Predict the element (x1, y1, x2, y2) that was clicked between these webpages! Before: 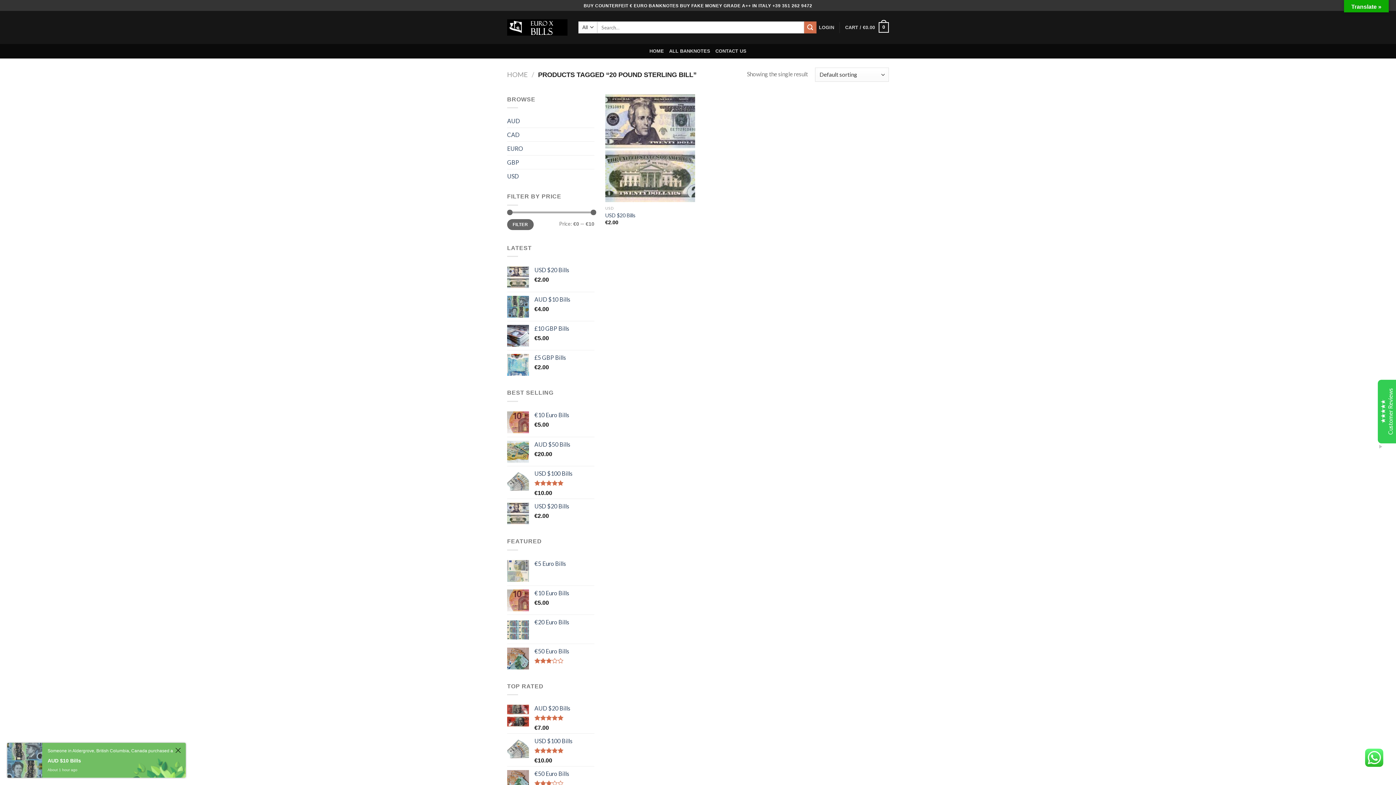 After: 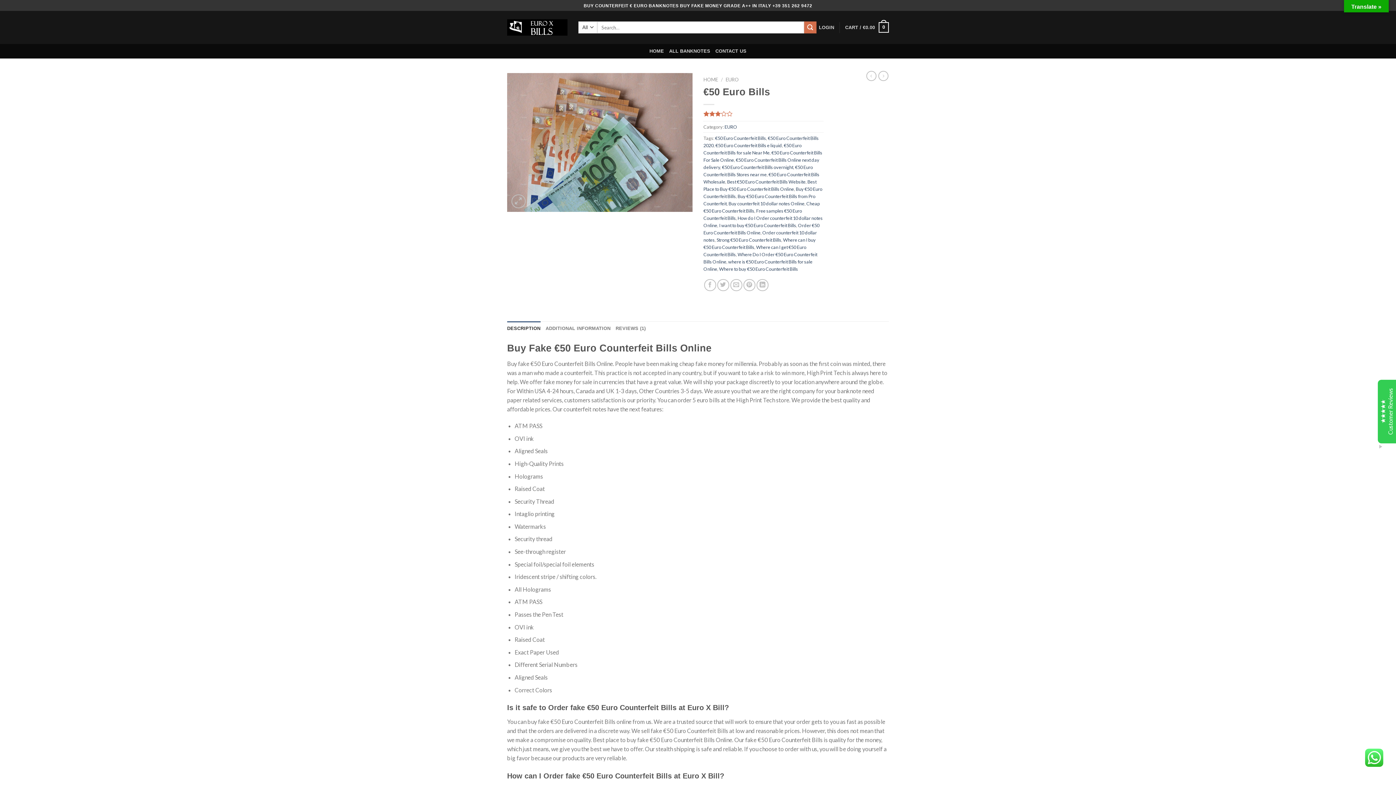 Action: bbox: (534, 647, 594, 655) label: €50 Euro Bills